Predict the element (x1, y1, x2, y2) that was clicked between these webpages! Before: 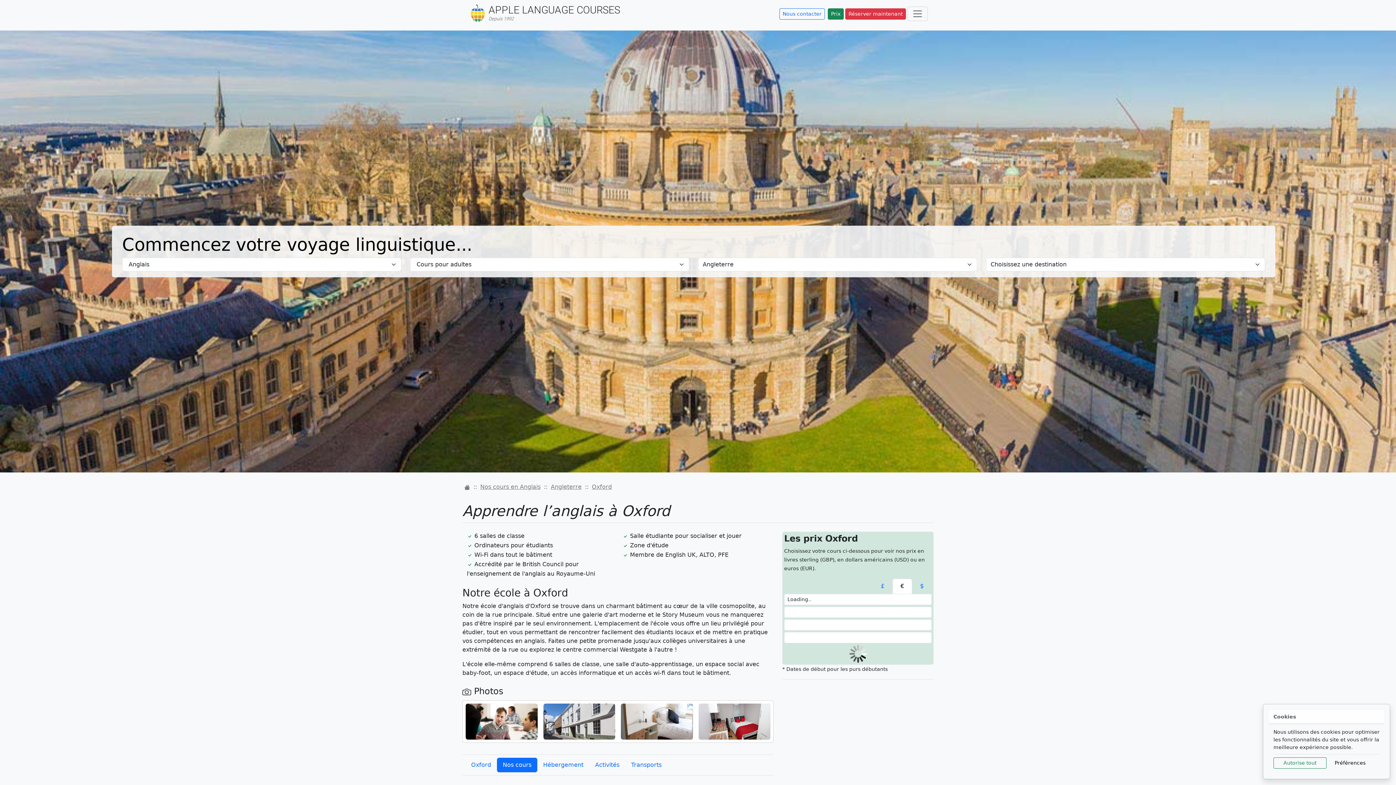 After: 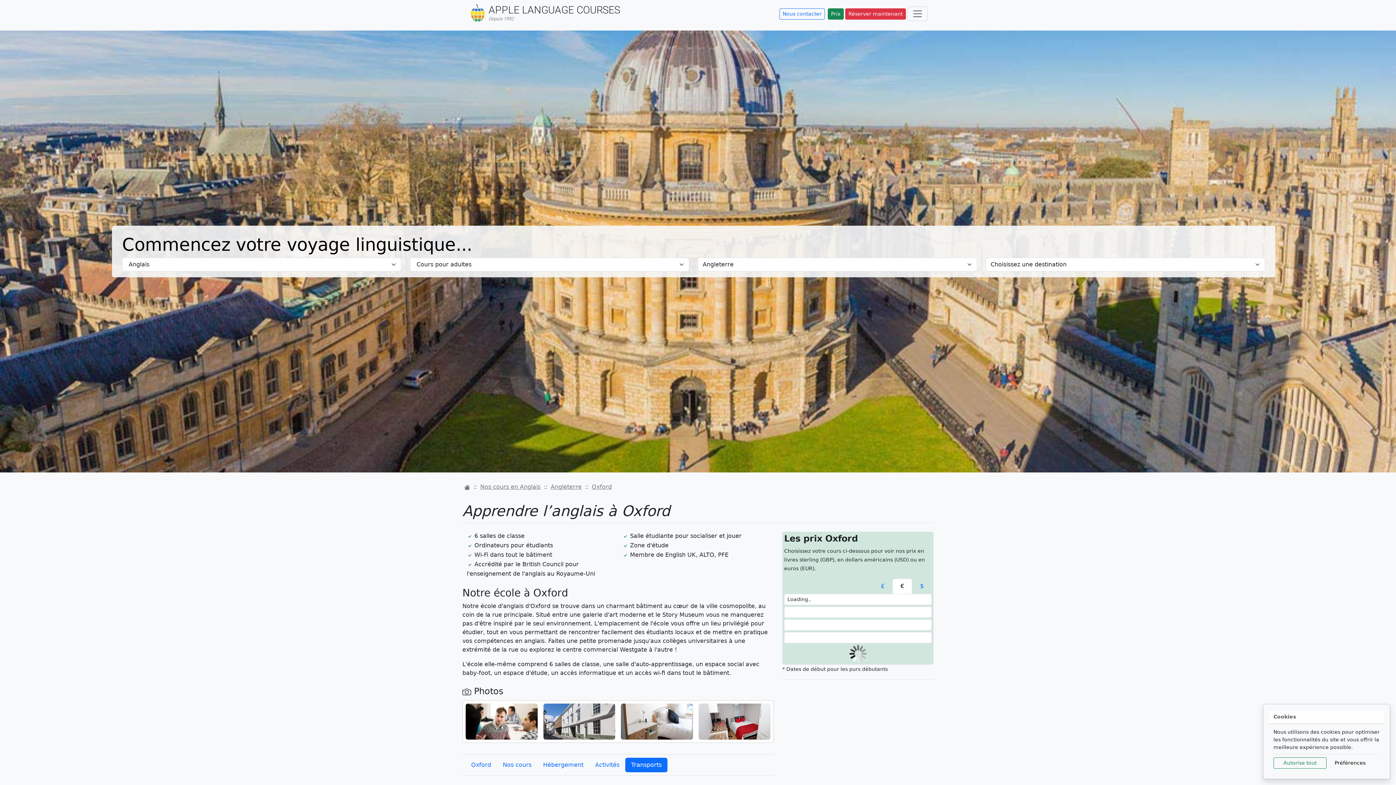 Action: label: Transports bbox: (625, 758, 667, 772)